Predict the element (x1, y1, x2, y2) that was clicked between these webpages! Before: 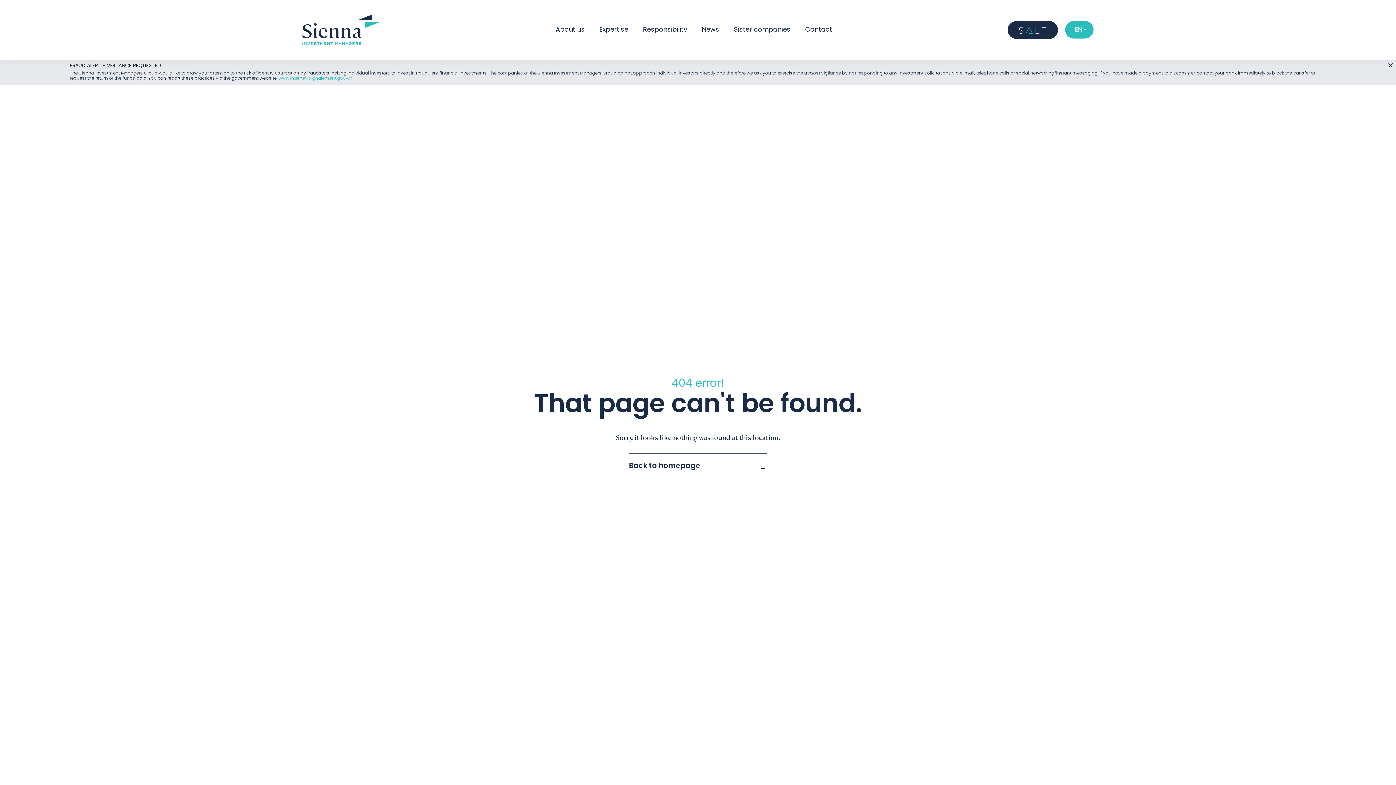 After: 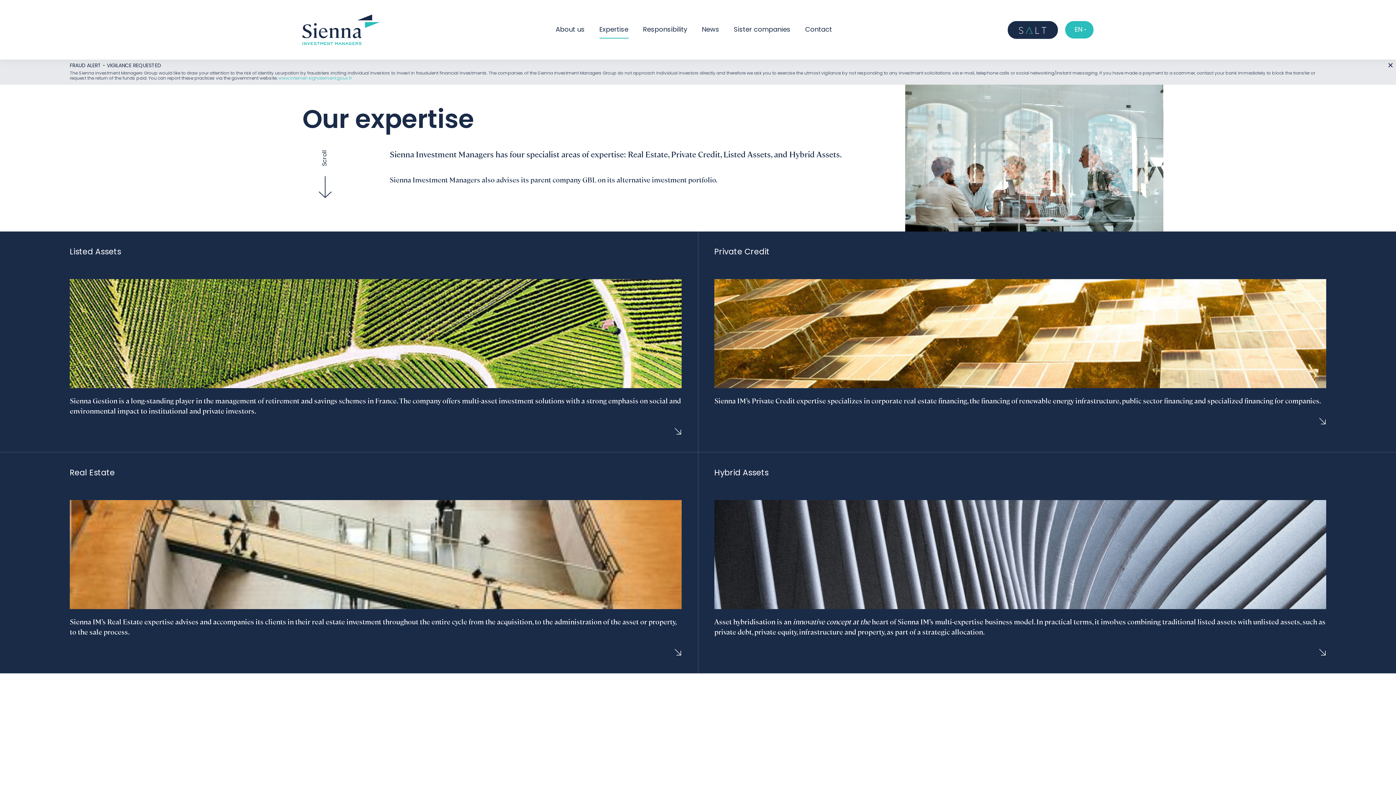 Action: label: Expertise bbox: (599, 24, 628, 34)